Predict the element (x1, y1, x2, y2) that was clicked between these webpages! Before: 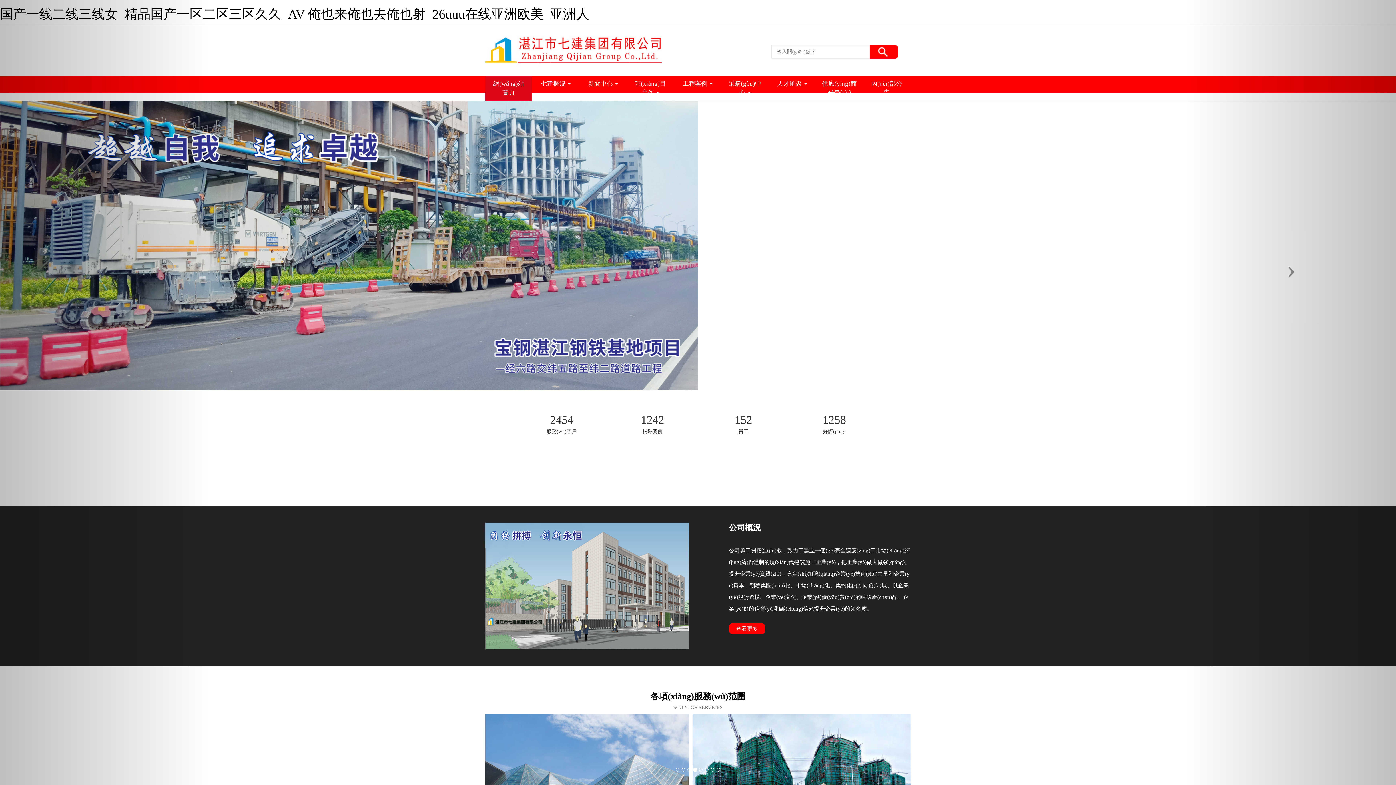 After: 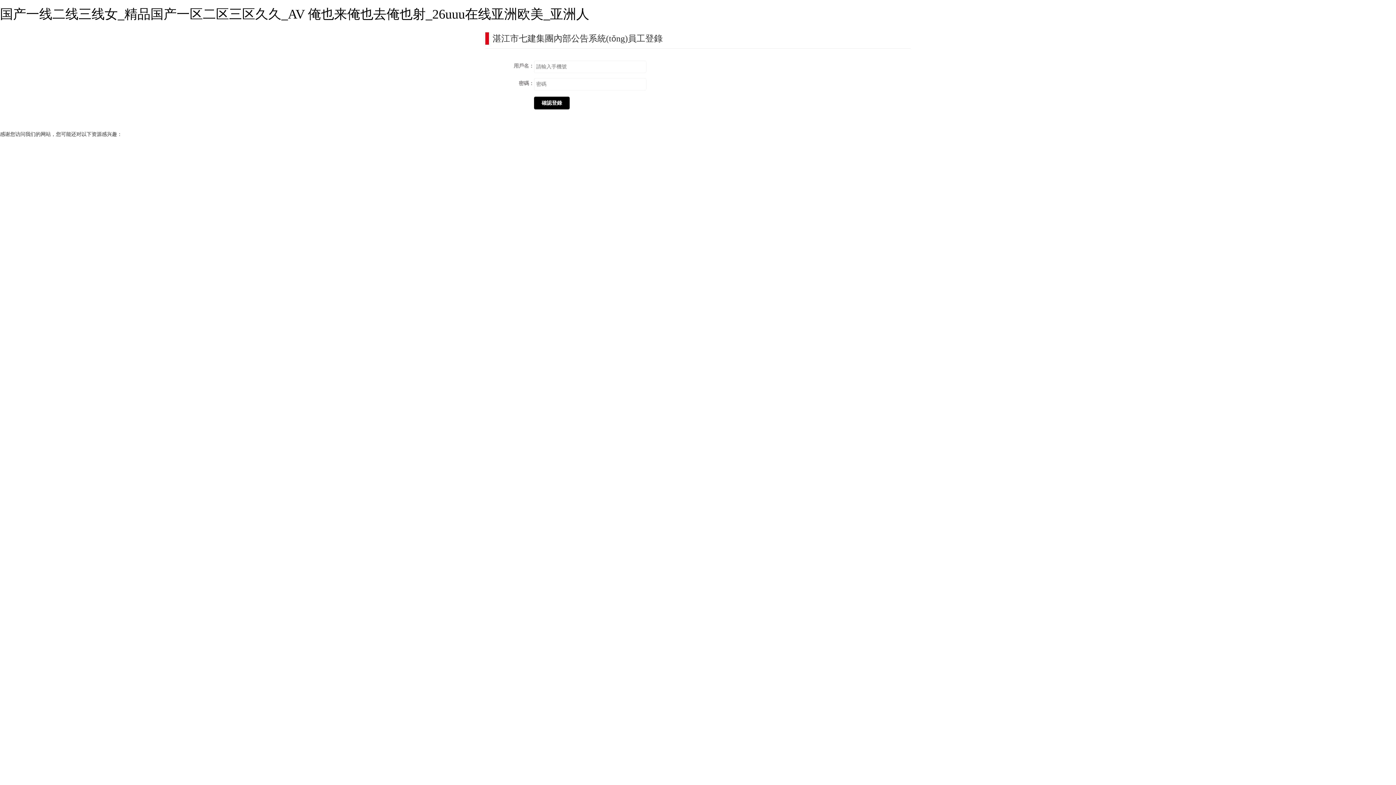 Action: bbox: (863, 76, 910, 100) label: 內(nèi)部公告